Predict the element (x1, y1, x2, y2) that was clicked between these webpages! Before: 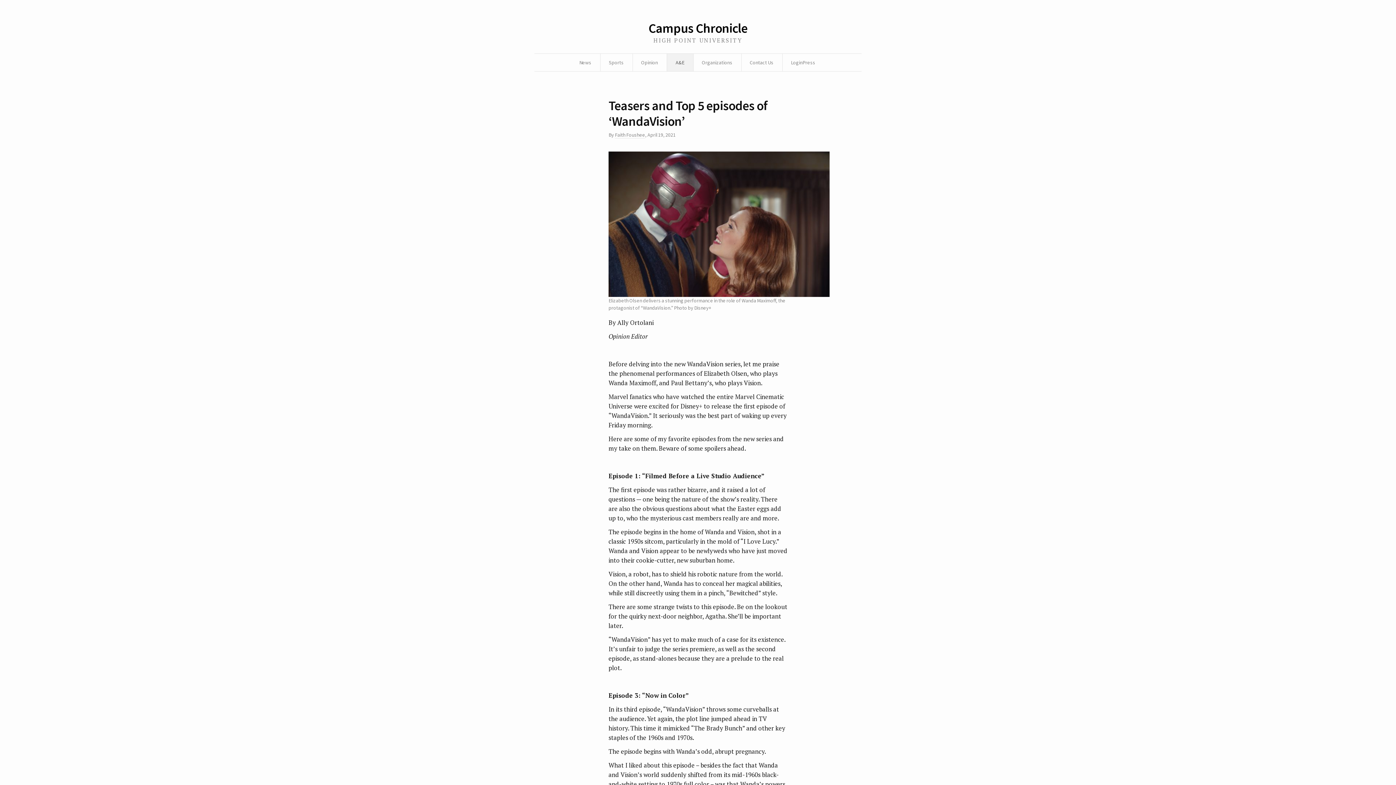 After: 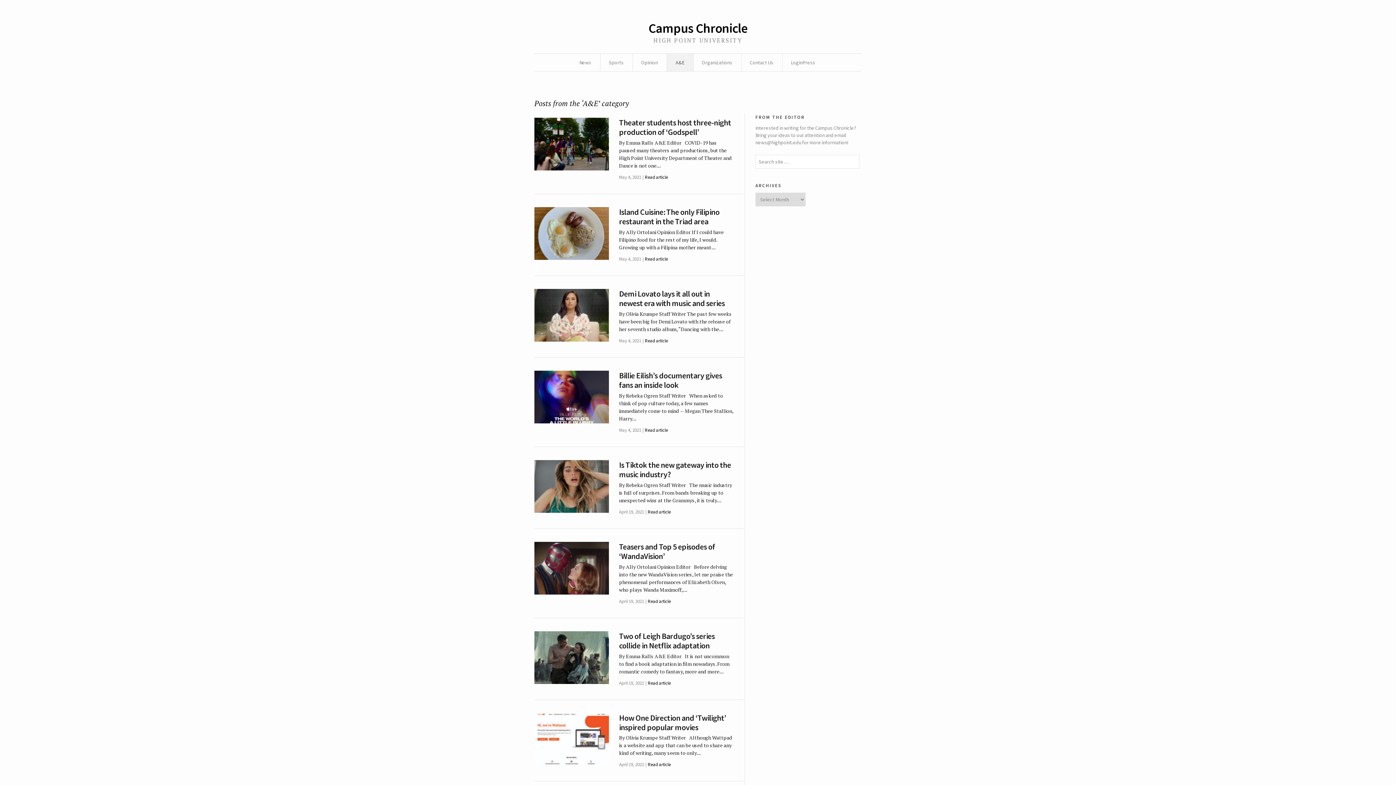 Action: bbox: (675, 53, 684, 71) label: A&E